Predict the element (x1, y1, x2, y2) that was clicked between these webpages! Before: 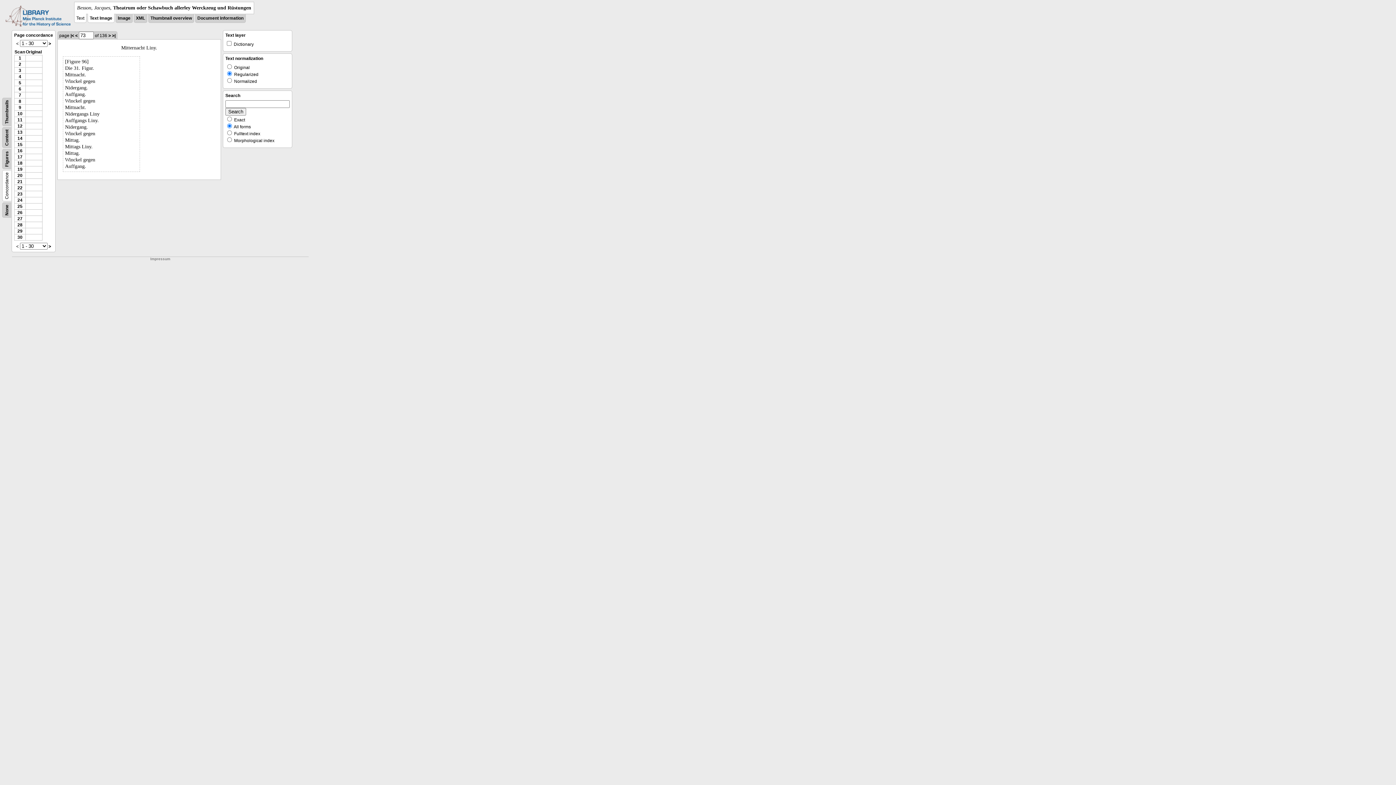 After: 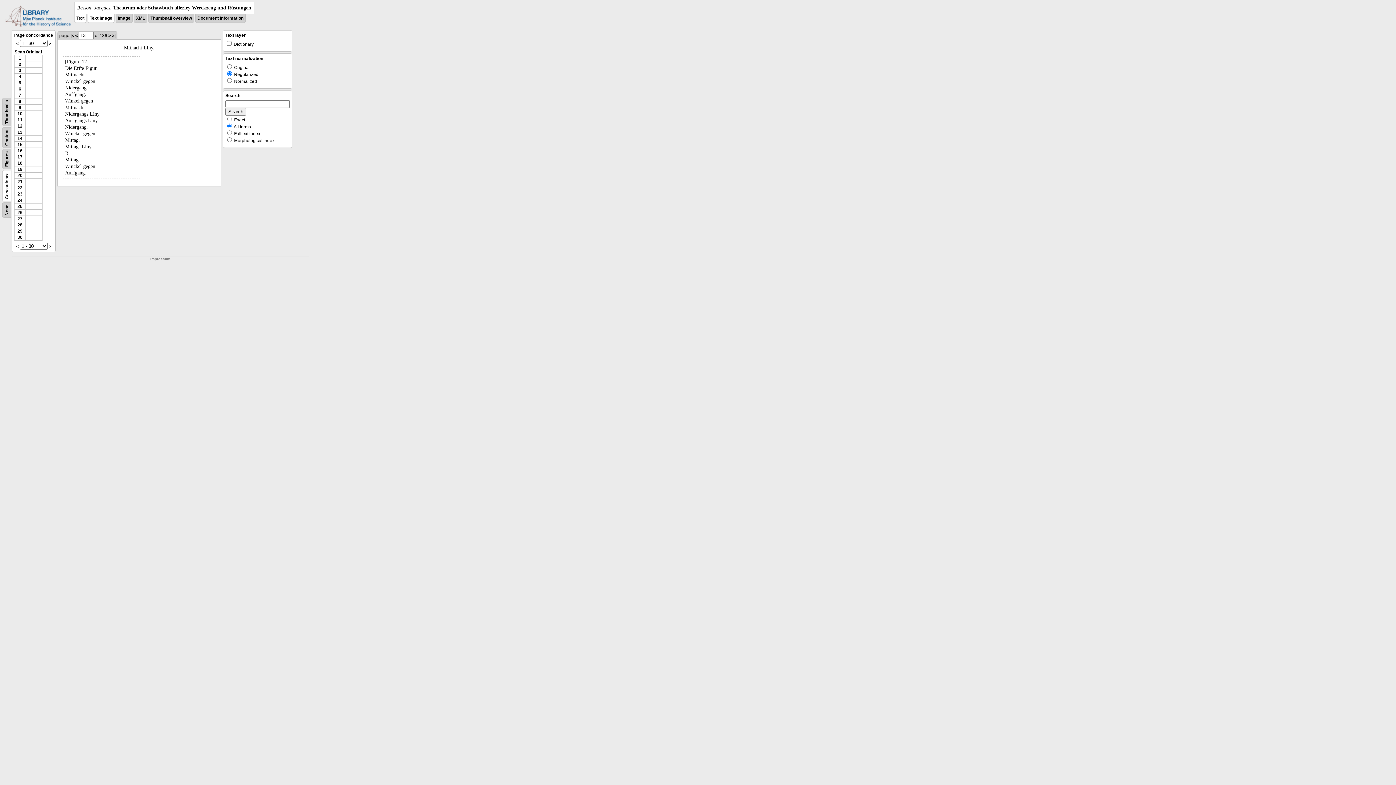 Action: label: 13 bbox: (17, 129, 22, 134)